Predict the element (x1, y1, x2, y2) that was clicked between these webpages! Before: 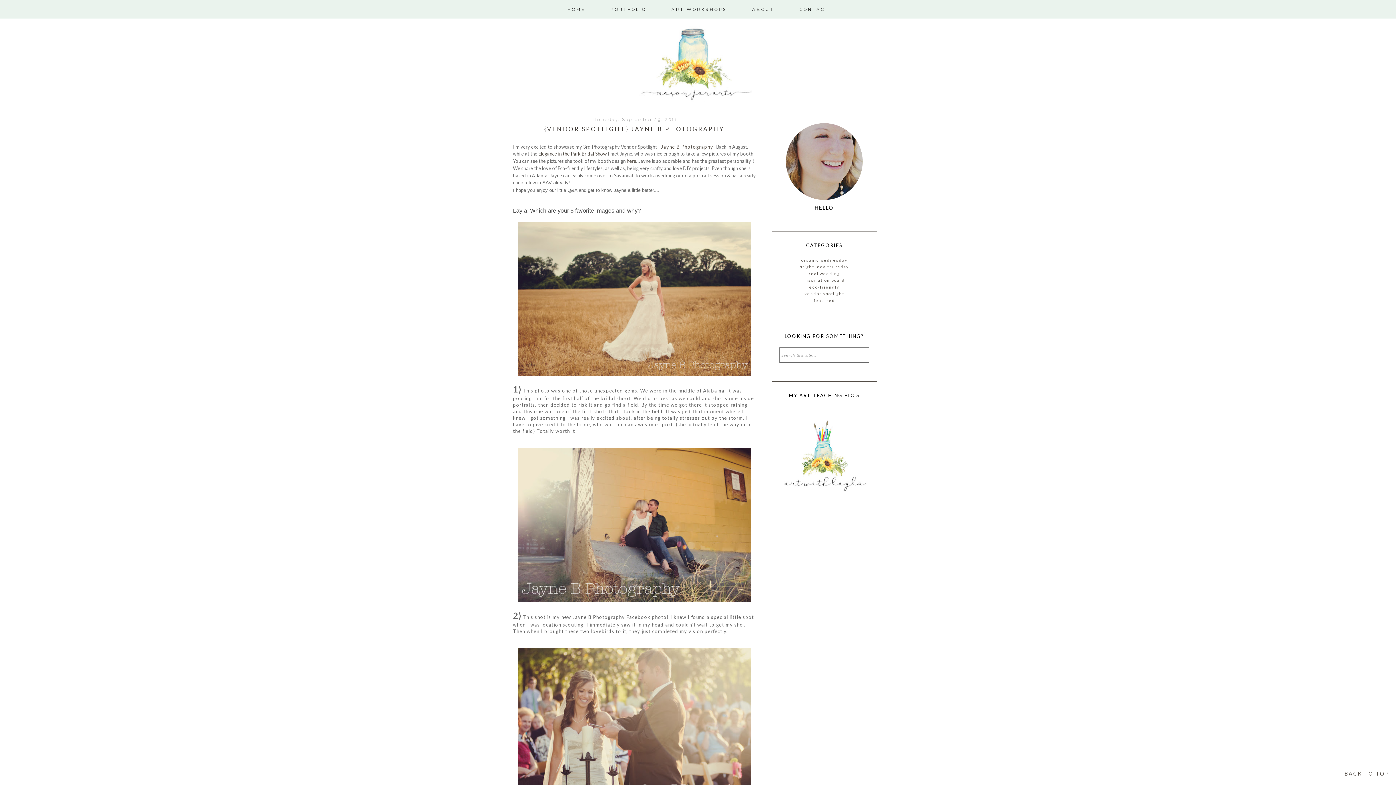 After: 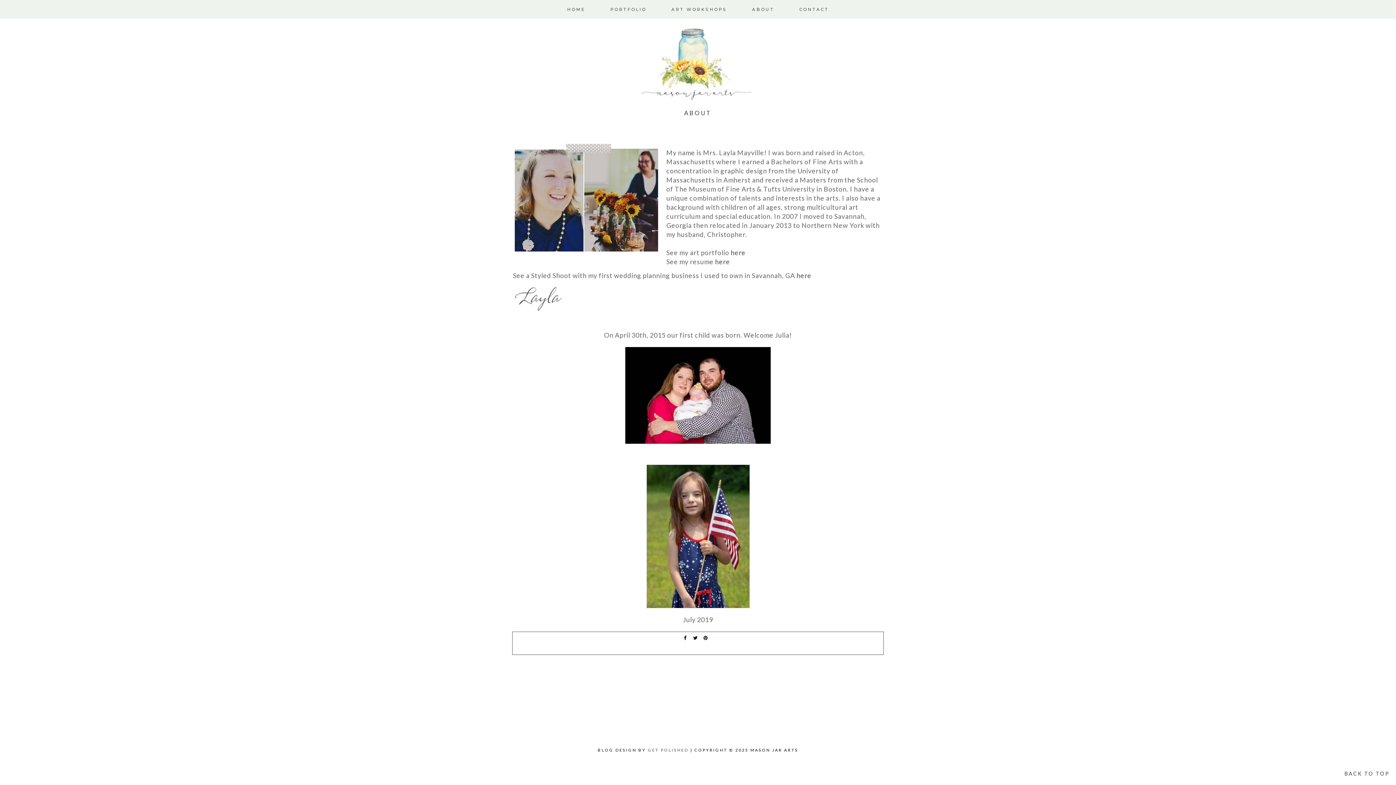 Action: label: ABOUT bbox: (740, 4, 786, 14)